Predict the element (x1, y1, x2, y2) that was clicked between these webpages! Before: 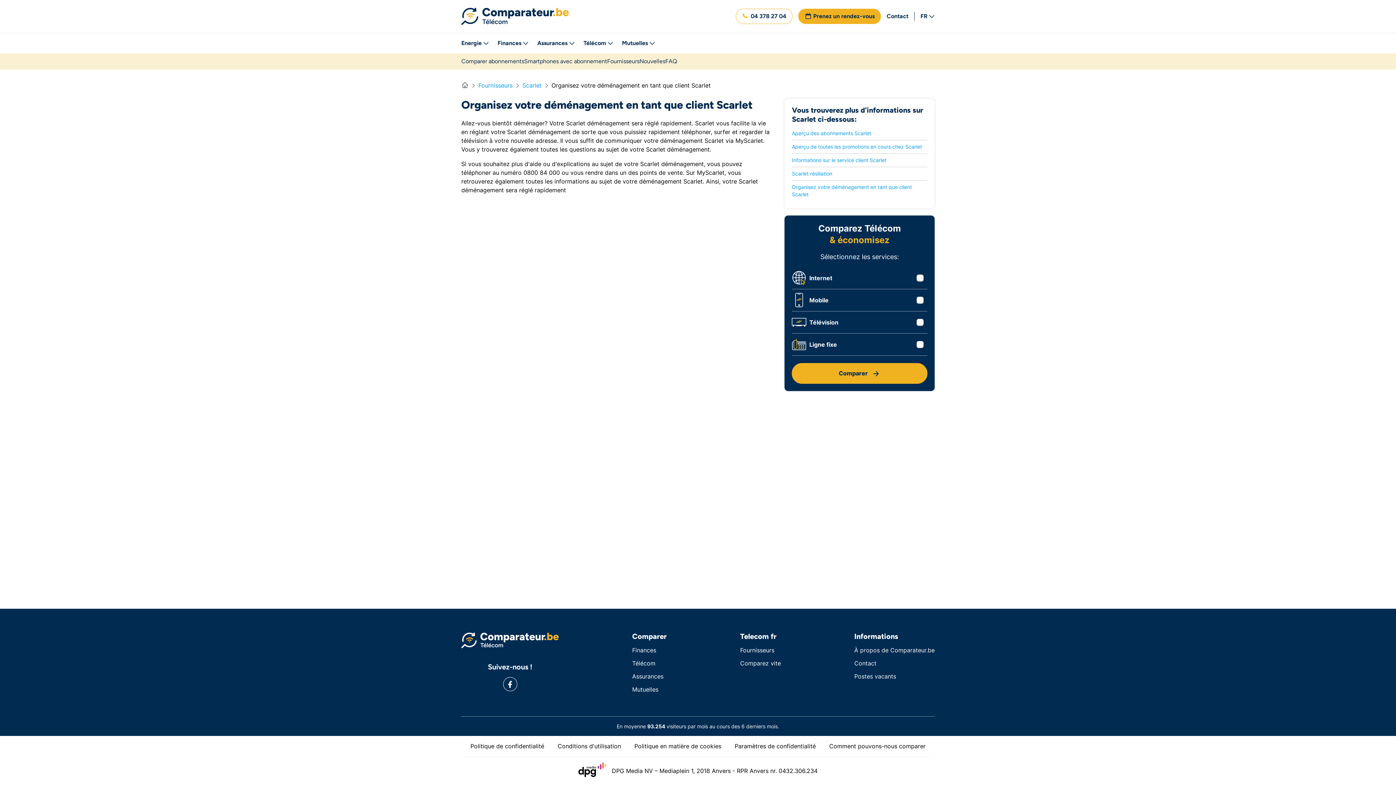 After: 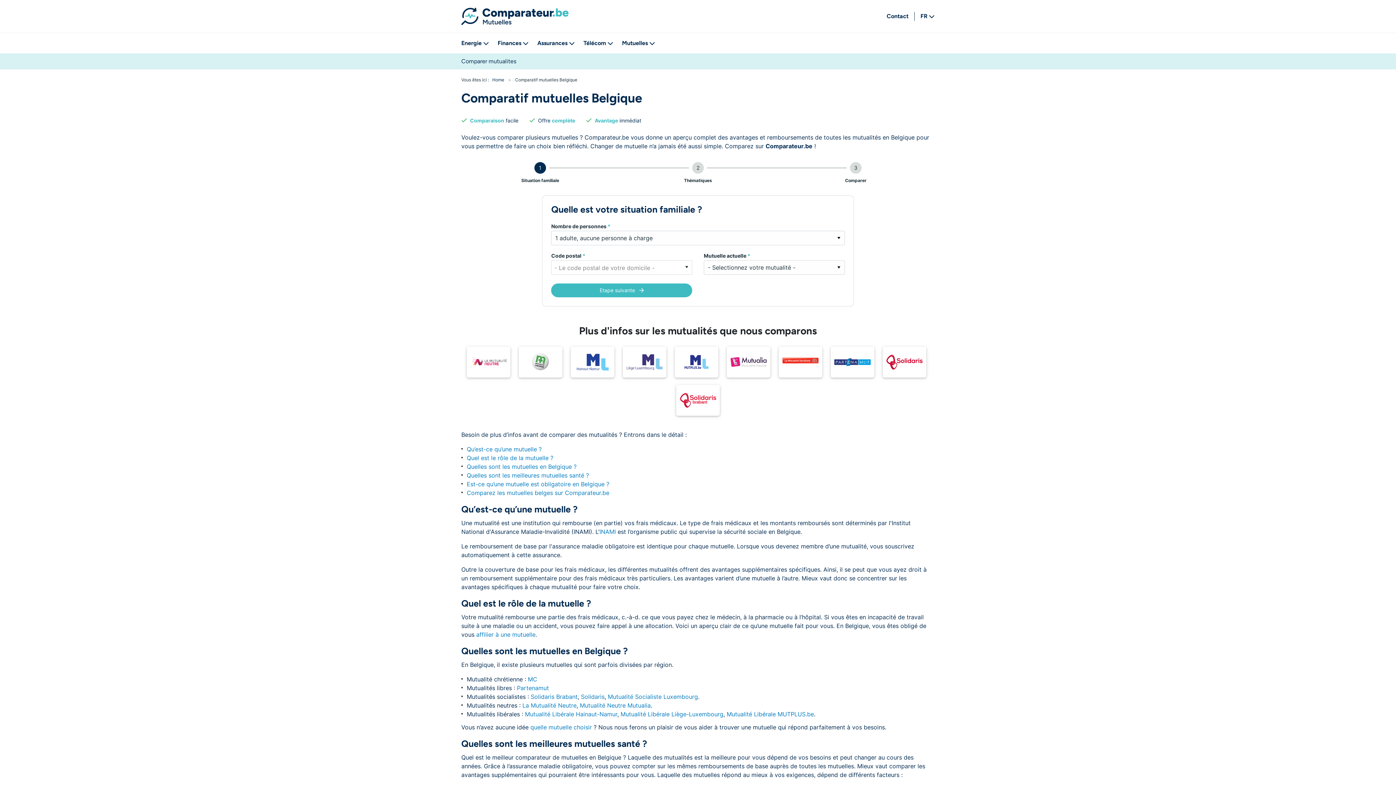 Action: bbox: (622, 33, 658, 53) label: Mutuelles